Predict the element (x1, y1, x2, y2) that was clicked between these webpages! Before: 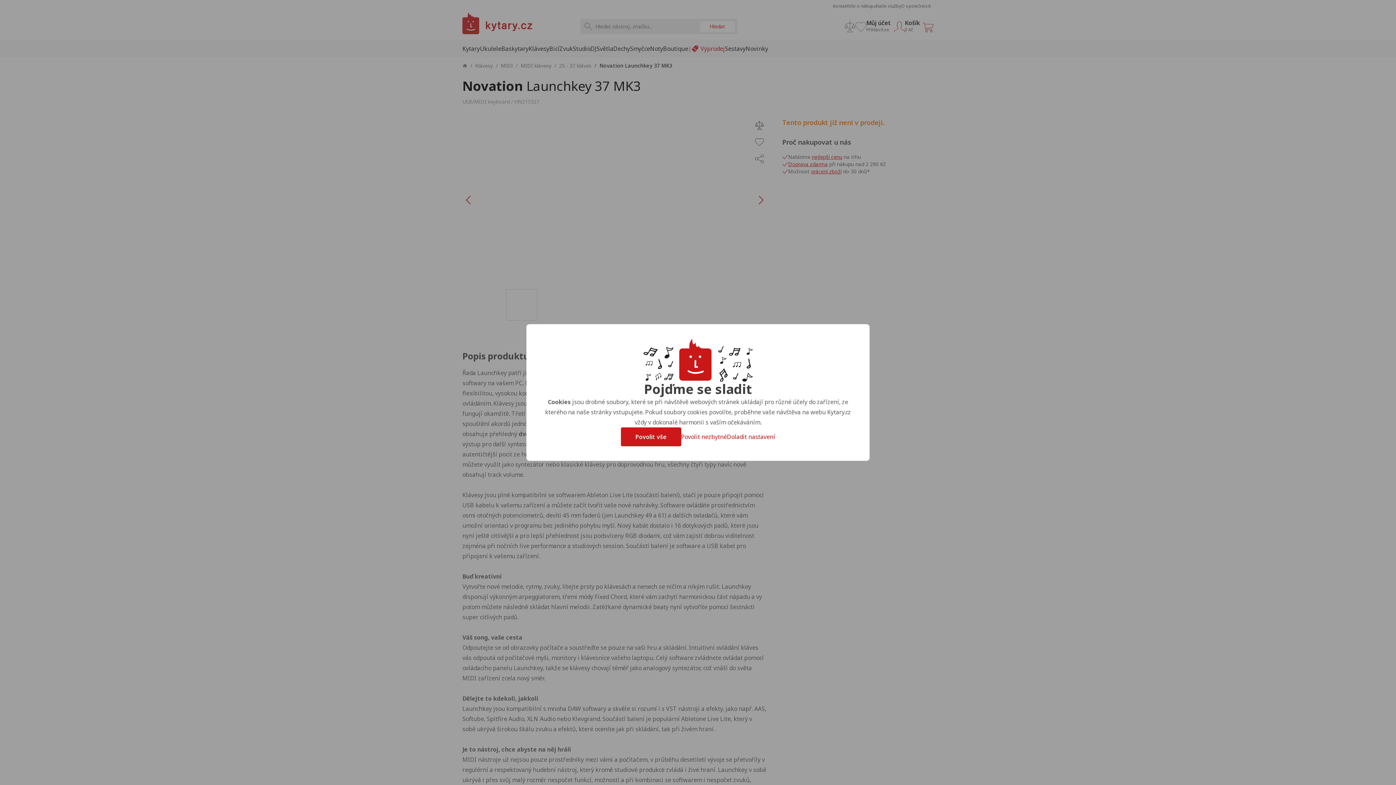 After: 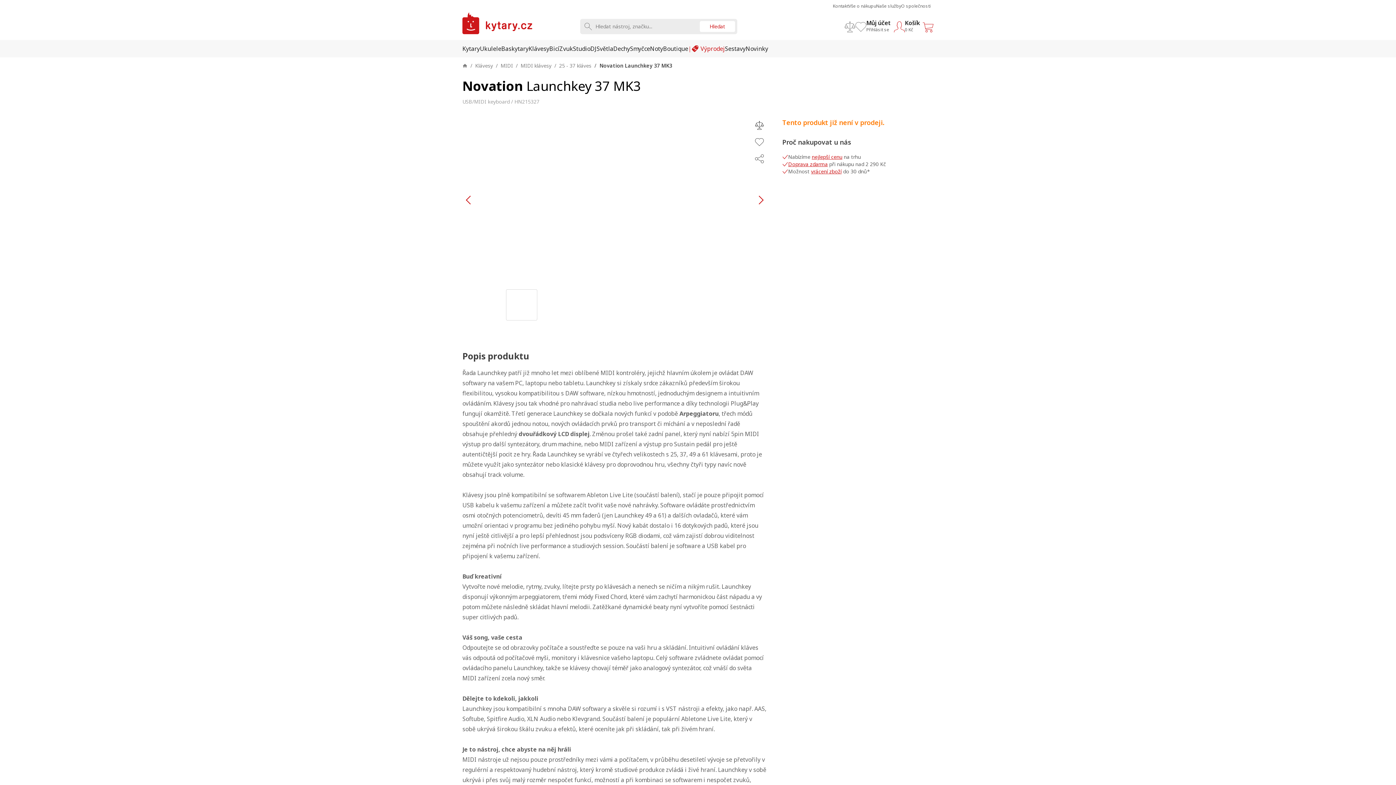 Action: bbox: (681, 433, 727, 441) label: Povolit nezbytné